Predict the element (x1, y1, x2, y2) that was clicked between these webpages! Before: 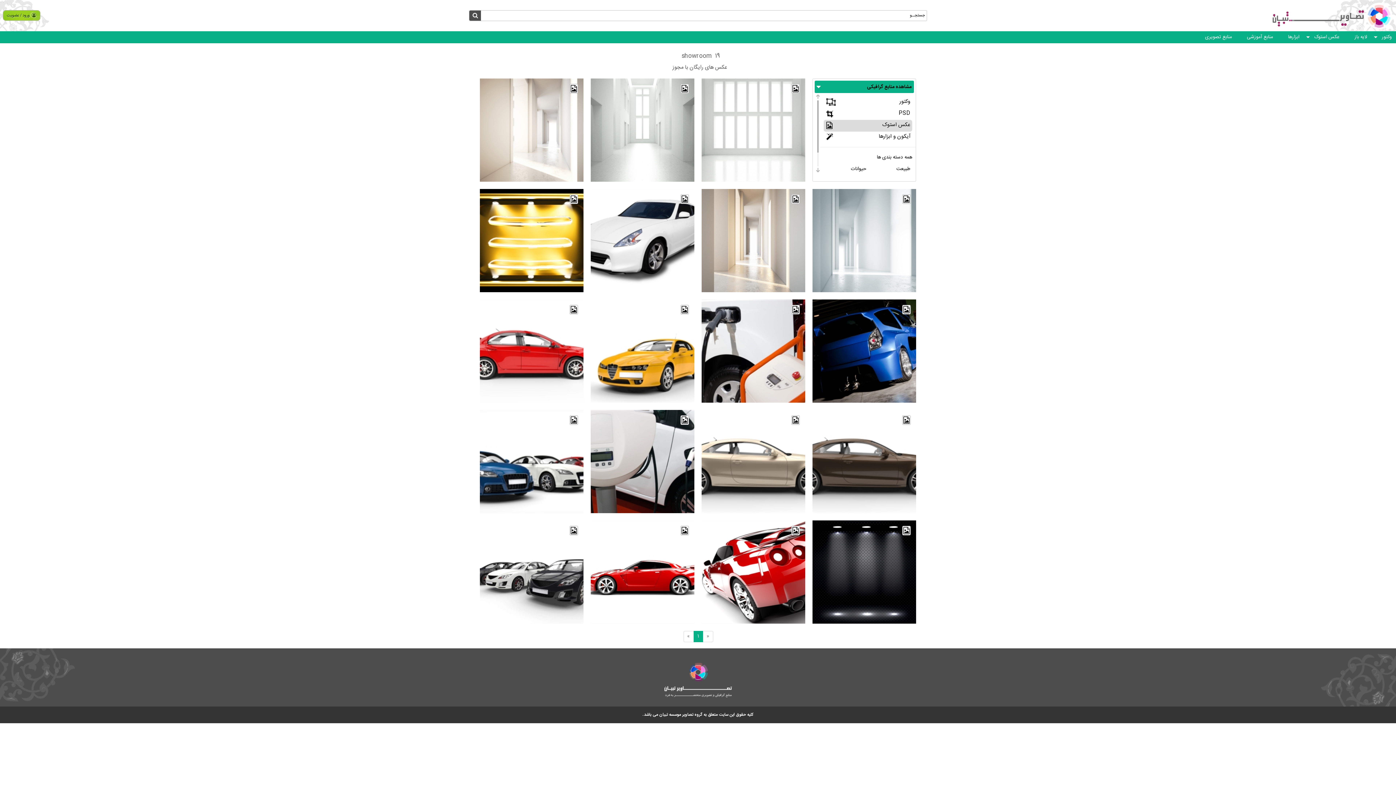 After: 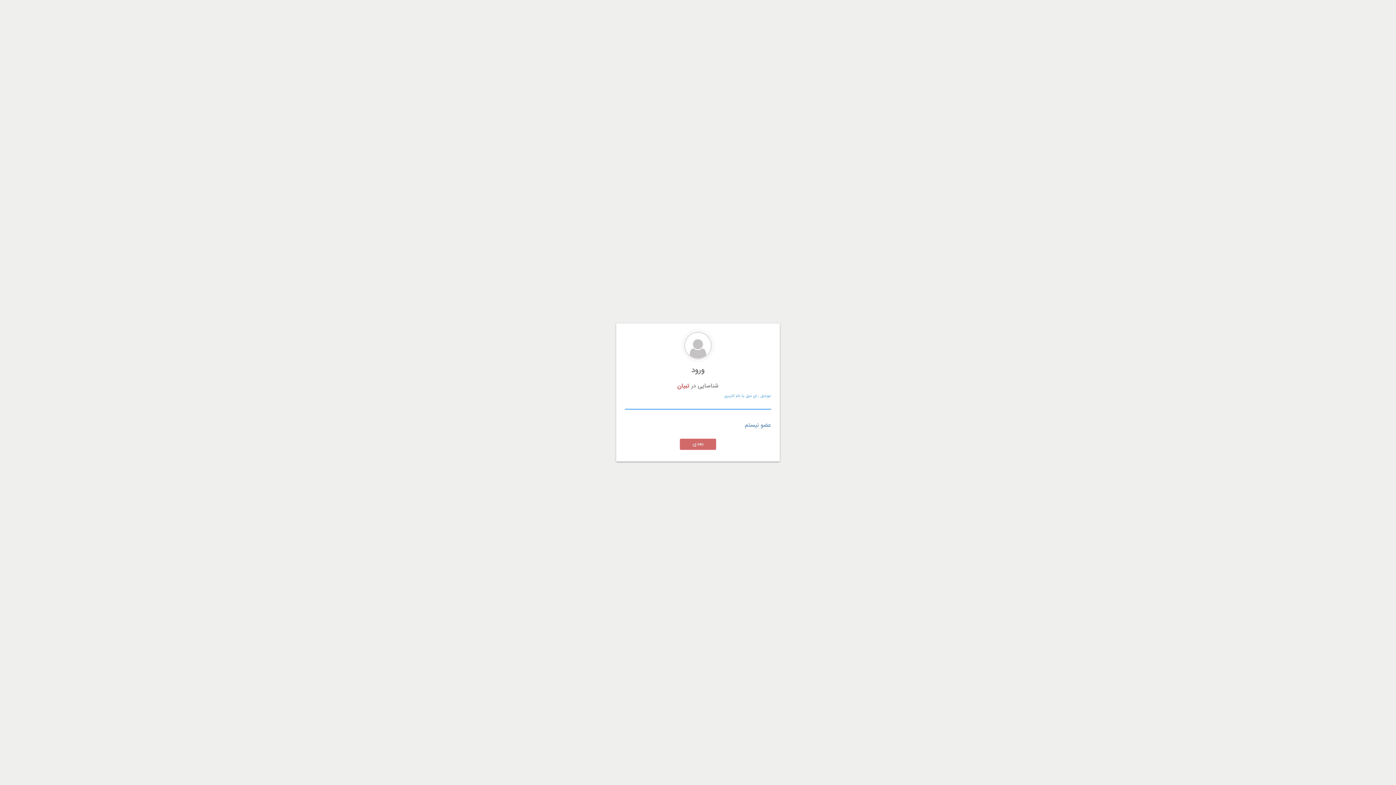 Action: label: ورود / عضویت bbox: (2, 10, 40, 20)